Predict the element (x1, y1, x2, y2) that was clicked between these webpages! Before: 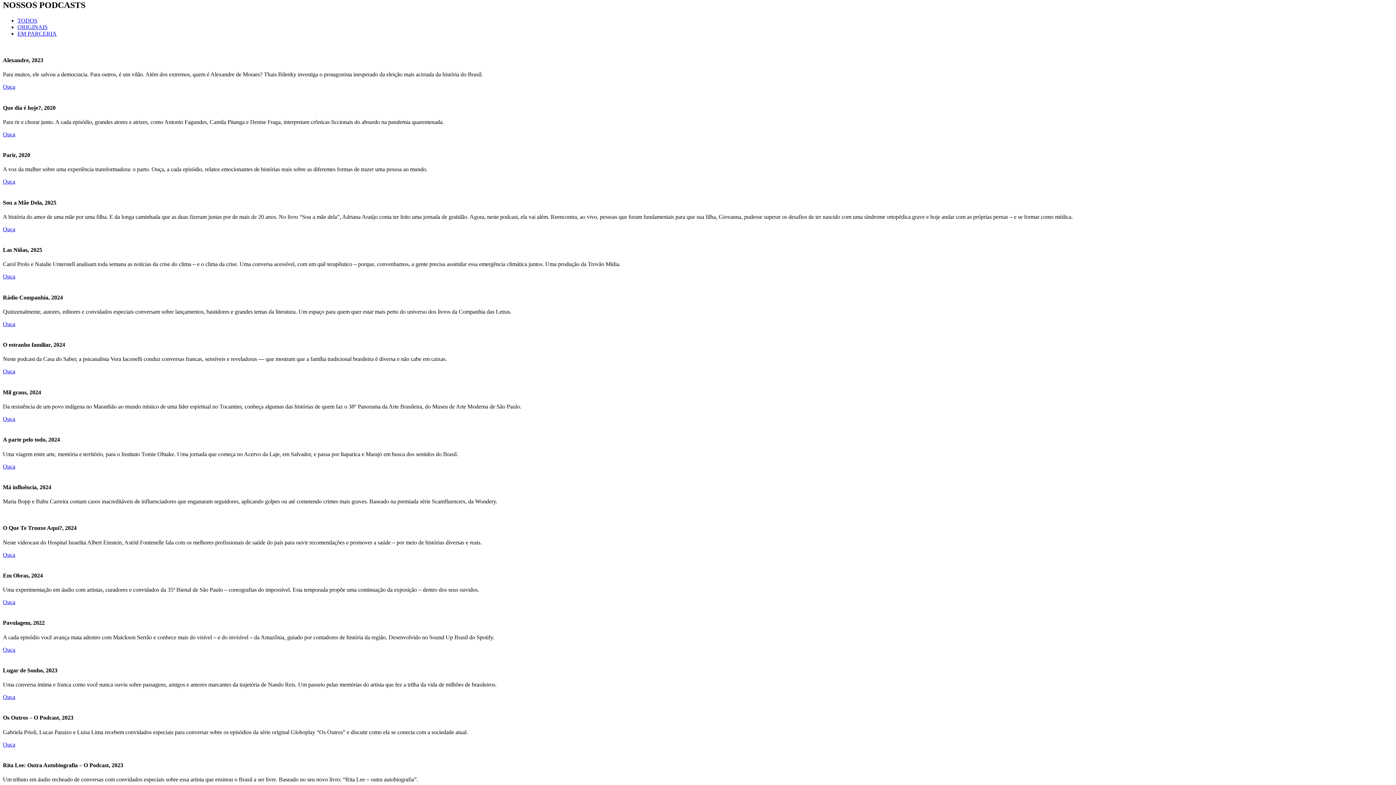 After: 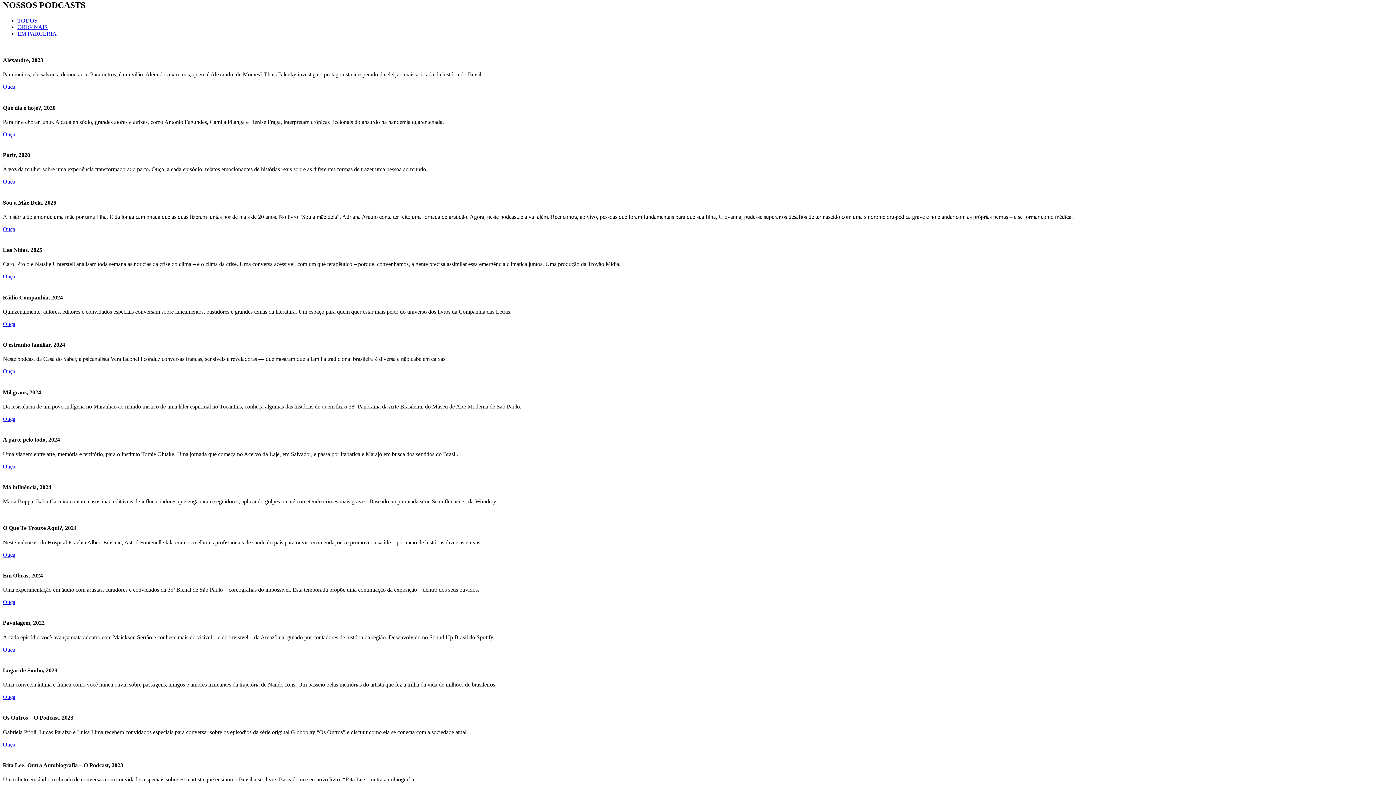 Action: bbox: (2, 741, 15, 747) label: Ouça